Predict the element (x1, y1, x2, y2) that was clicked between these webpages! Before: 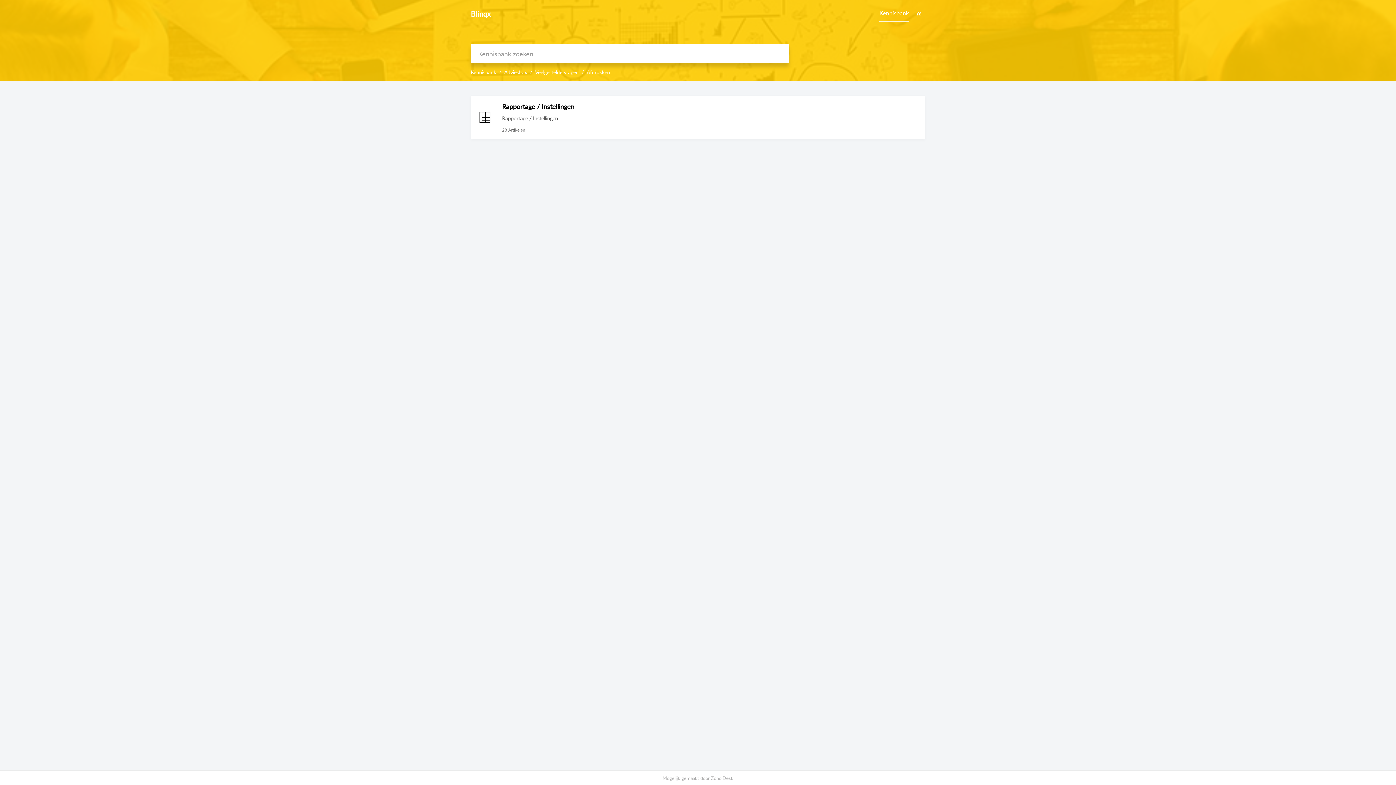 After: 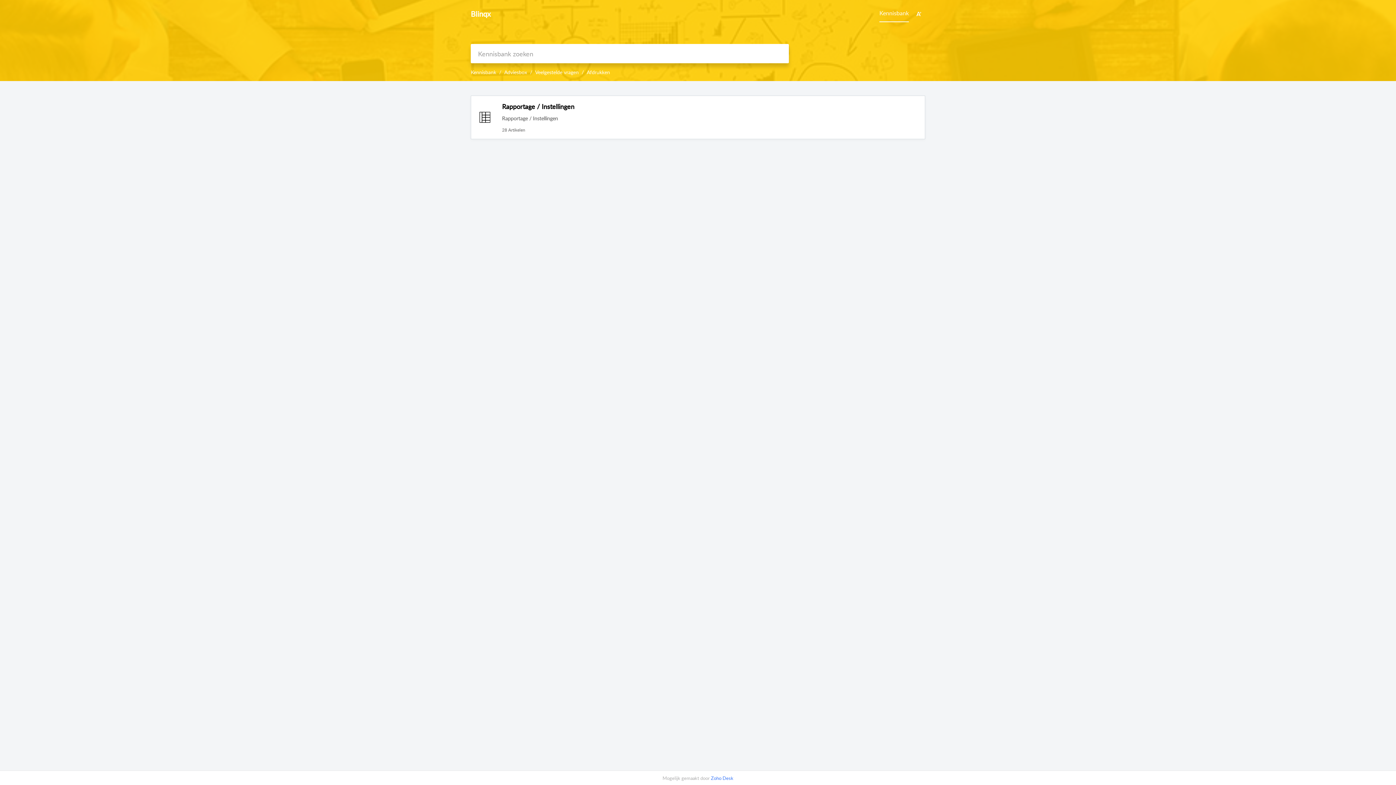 Action: bbox: (711, 775, 733, 781) label: Zoho Desk